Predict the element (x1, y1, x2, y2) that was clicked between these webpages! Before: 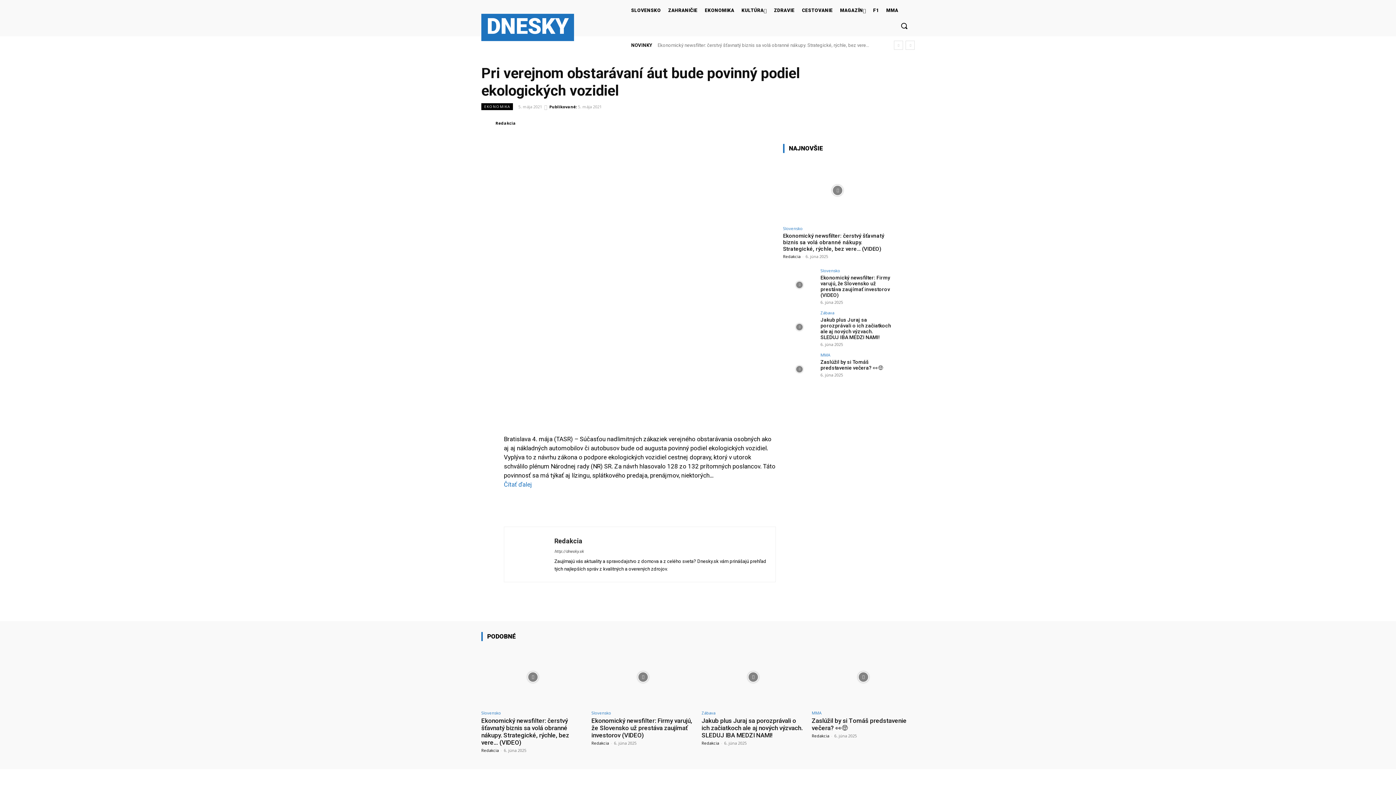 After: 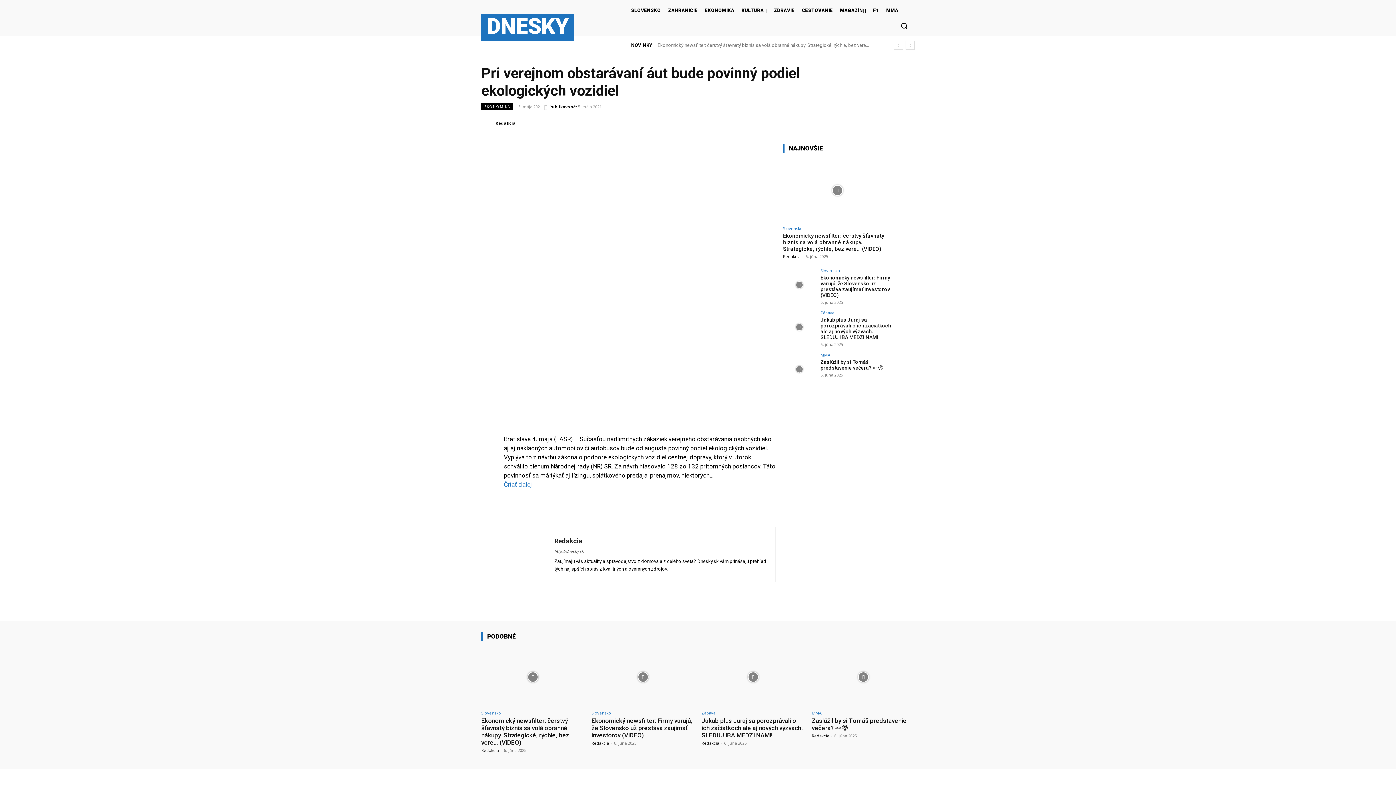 Action: bbox: (742, 593, 757, 607)